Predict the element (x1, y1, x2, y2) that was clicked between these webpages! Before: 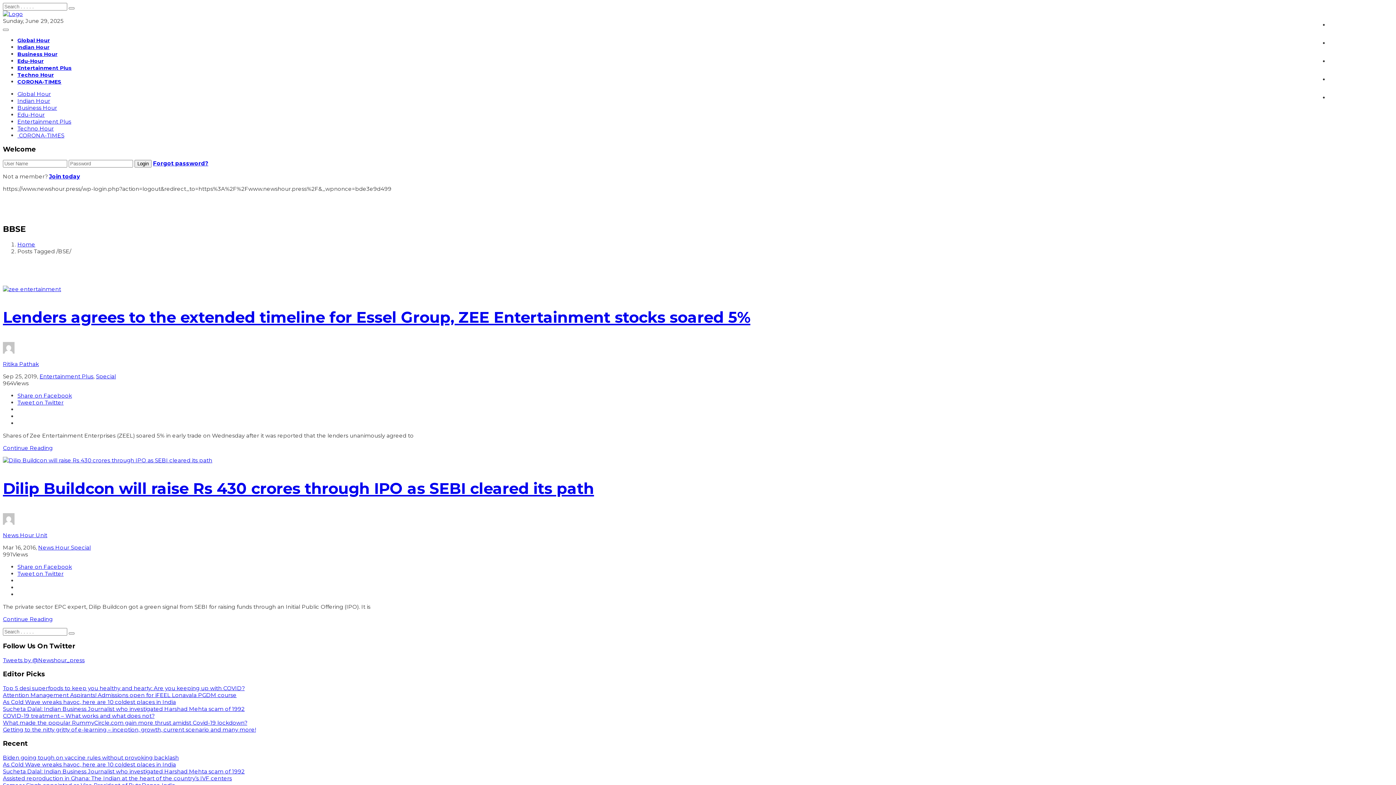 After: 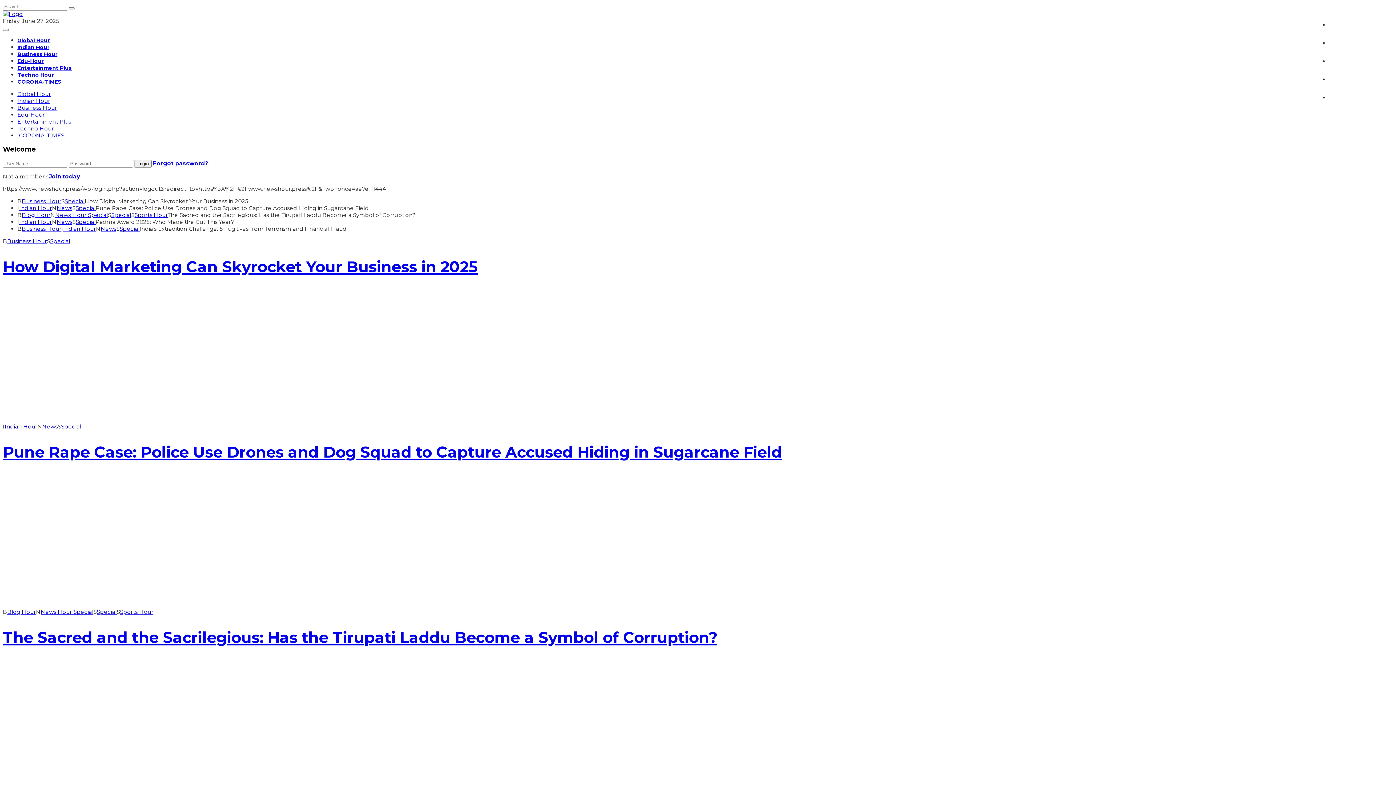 Action: bbox: (2, 531, 47, 538) label: News Hour Unit